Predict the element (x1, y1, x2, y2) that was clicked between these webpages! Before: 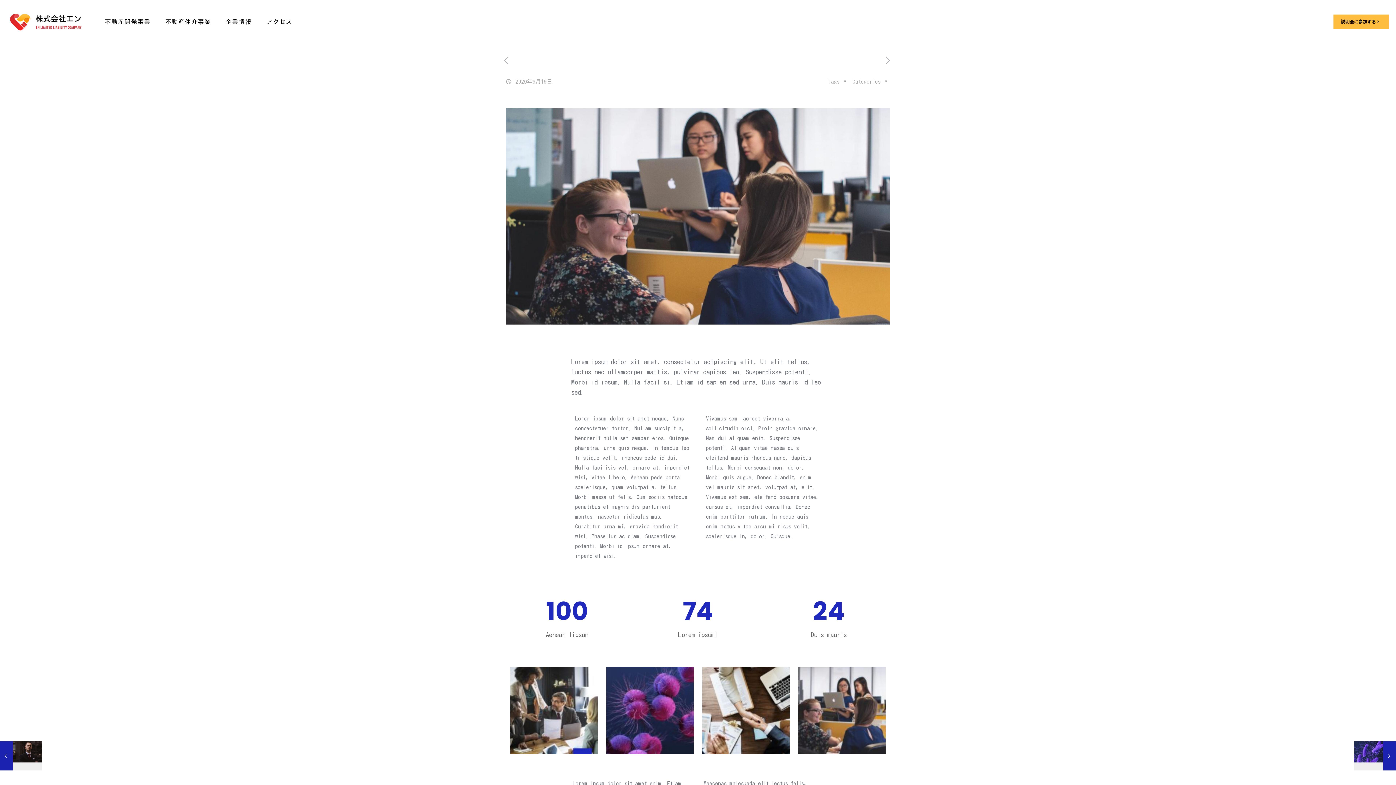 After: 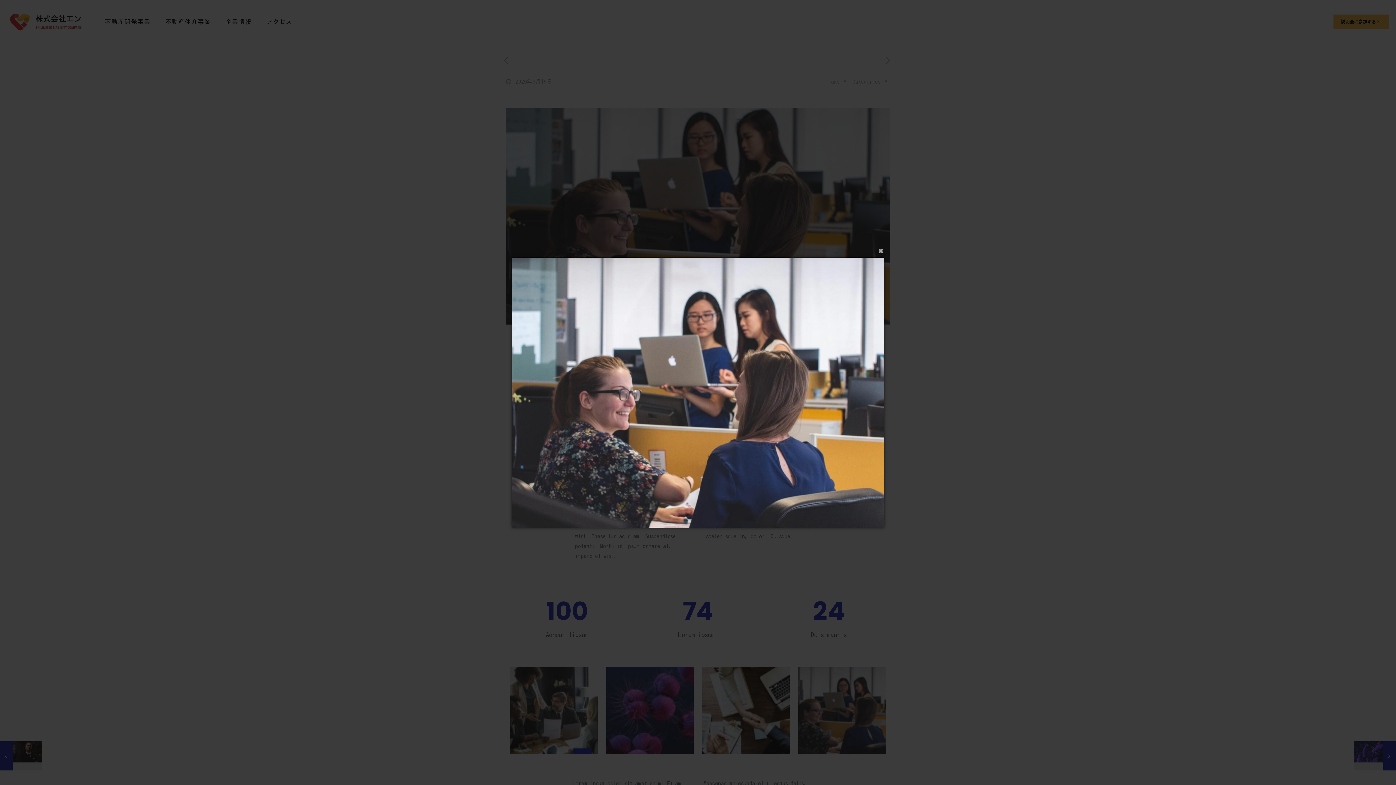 Action: bbox: (506, 108, 890, 324)